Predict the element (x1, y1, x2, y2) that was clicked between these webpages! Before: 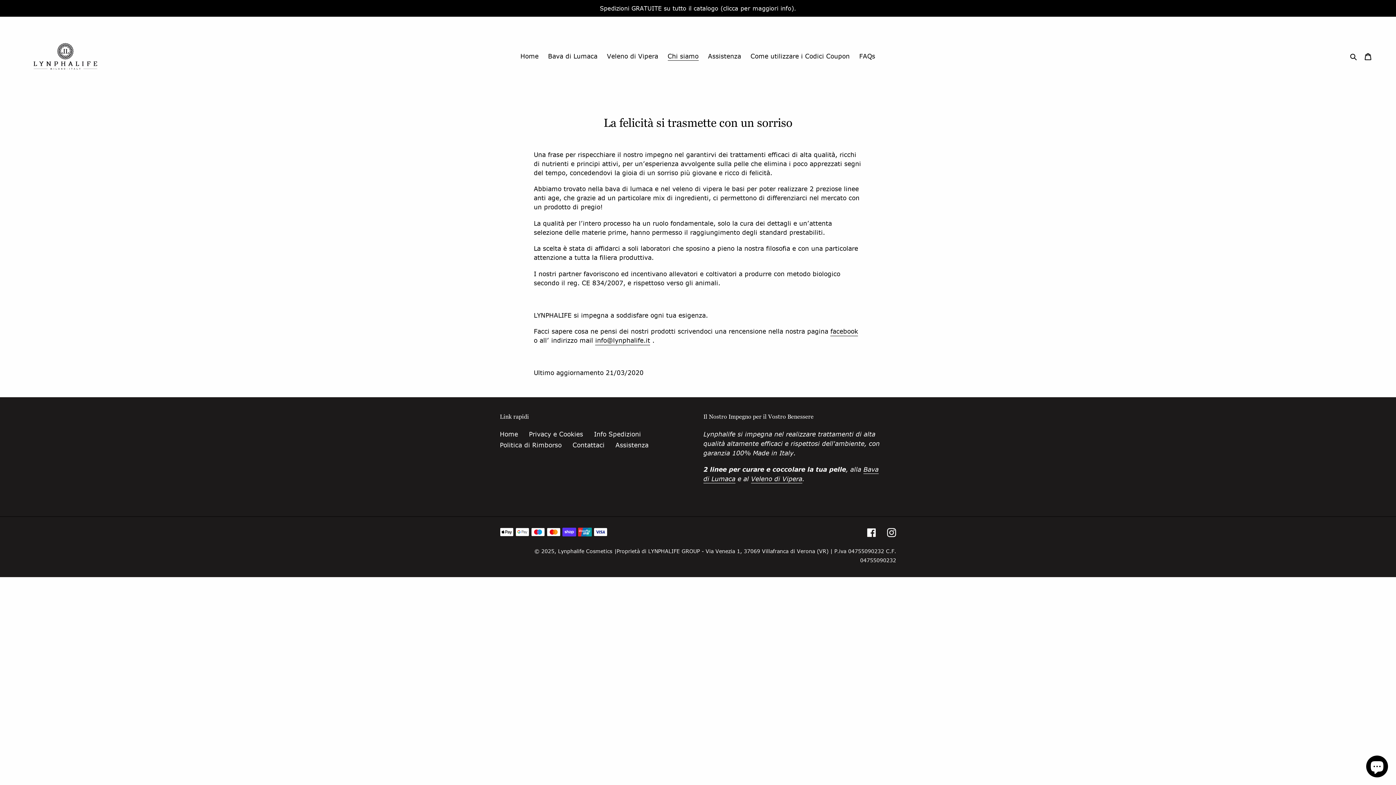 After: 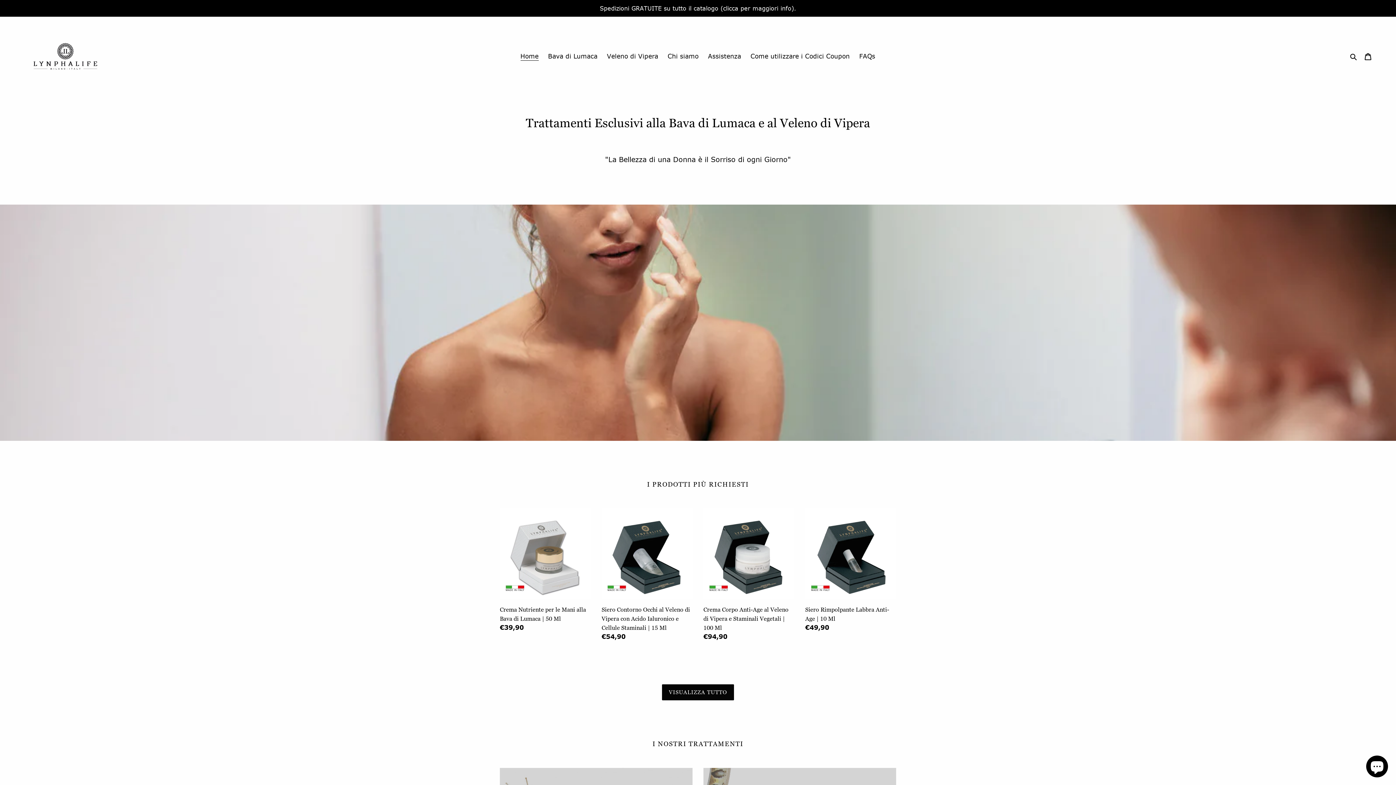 Action: bbox: (500, 430, 518, 438) label: Home